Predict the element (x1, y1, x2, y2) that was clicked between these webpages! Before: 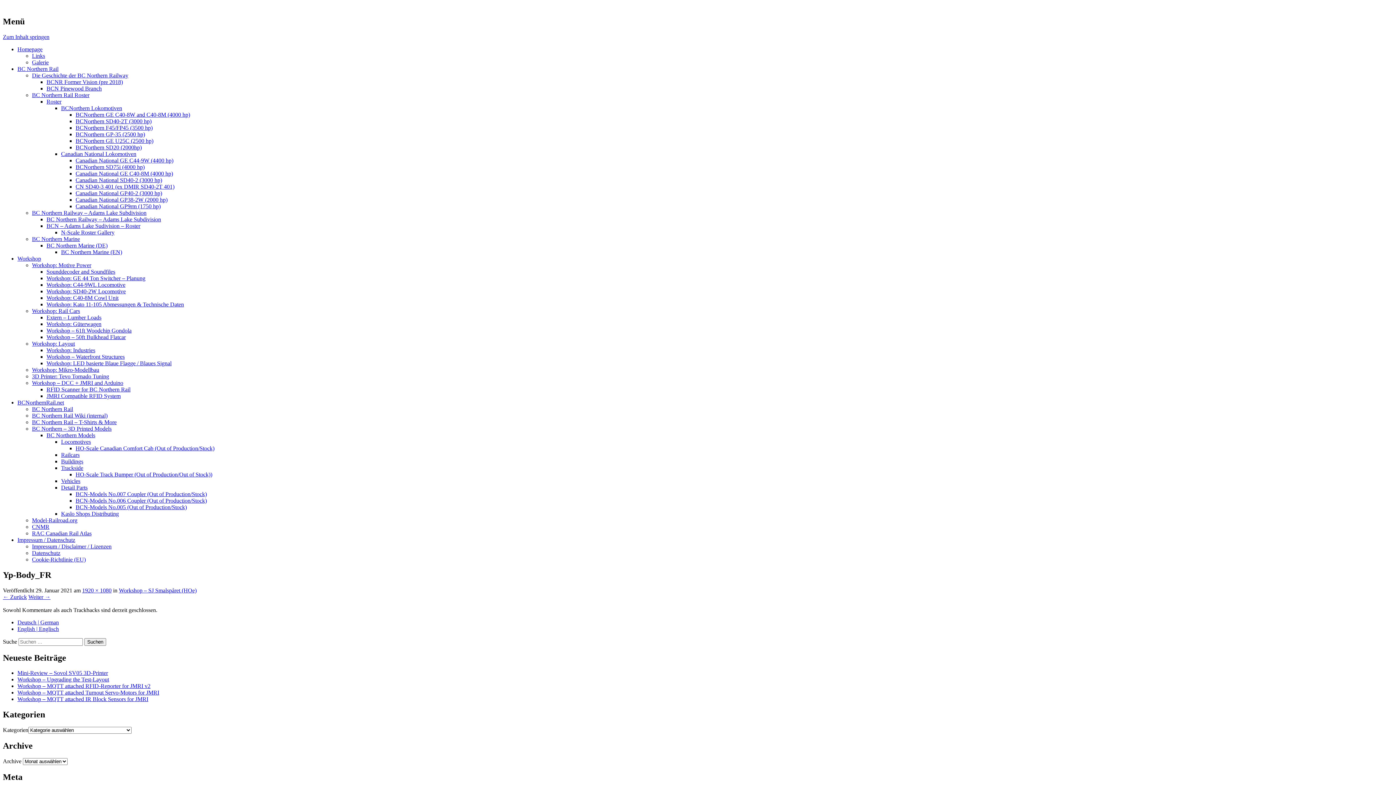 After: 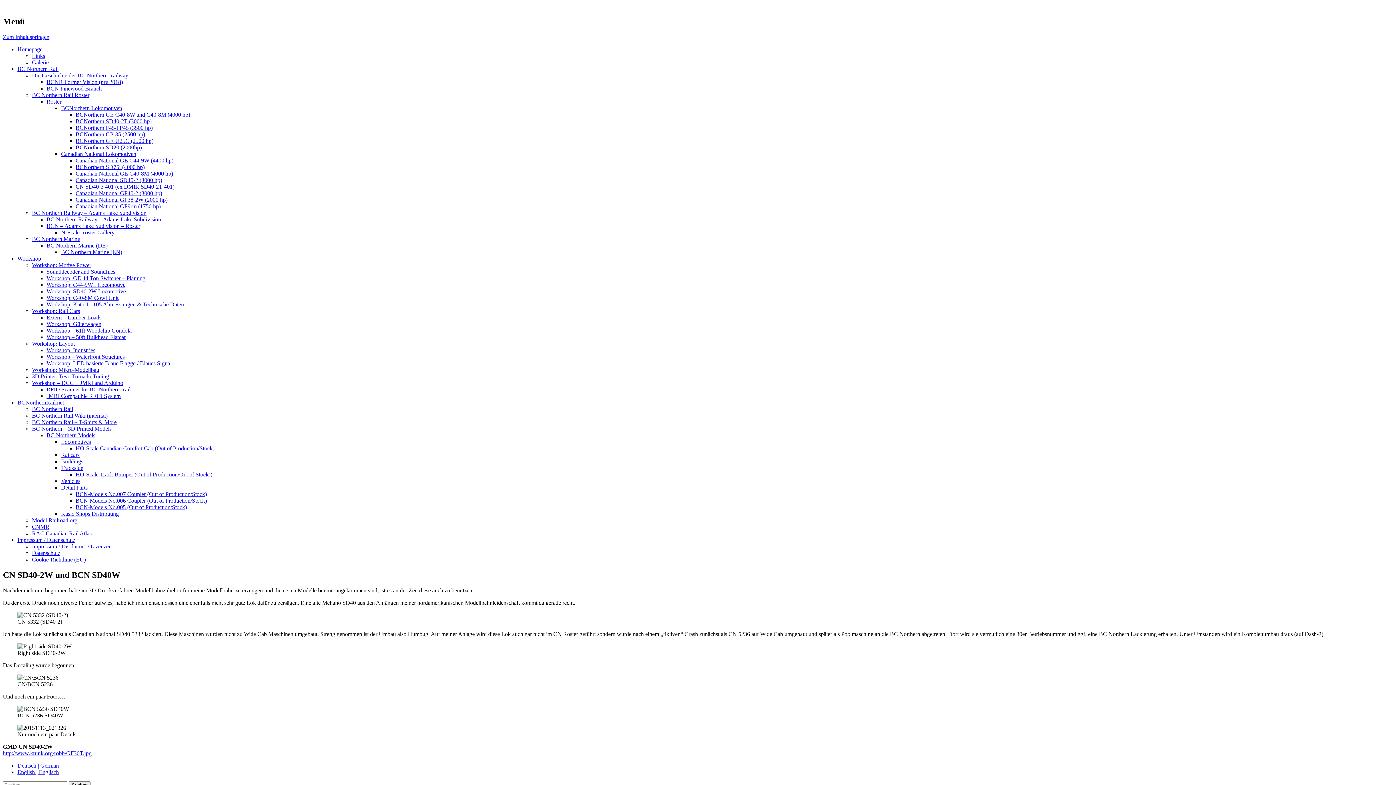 Action: bbox: (46, 288, 125, 294) label: Workshop: SD40-2W Locomotive